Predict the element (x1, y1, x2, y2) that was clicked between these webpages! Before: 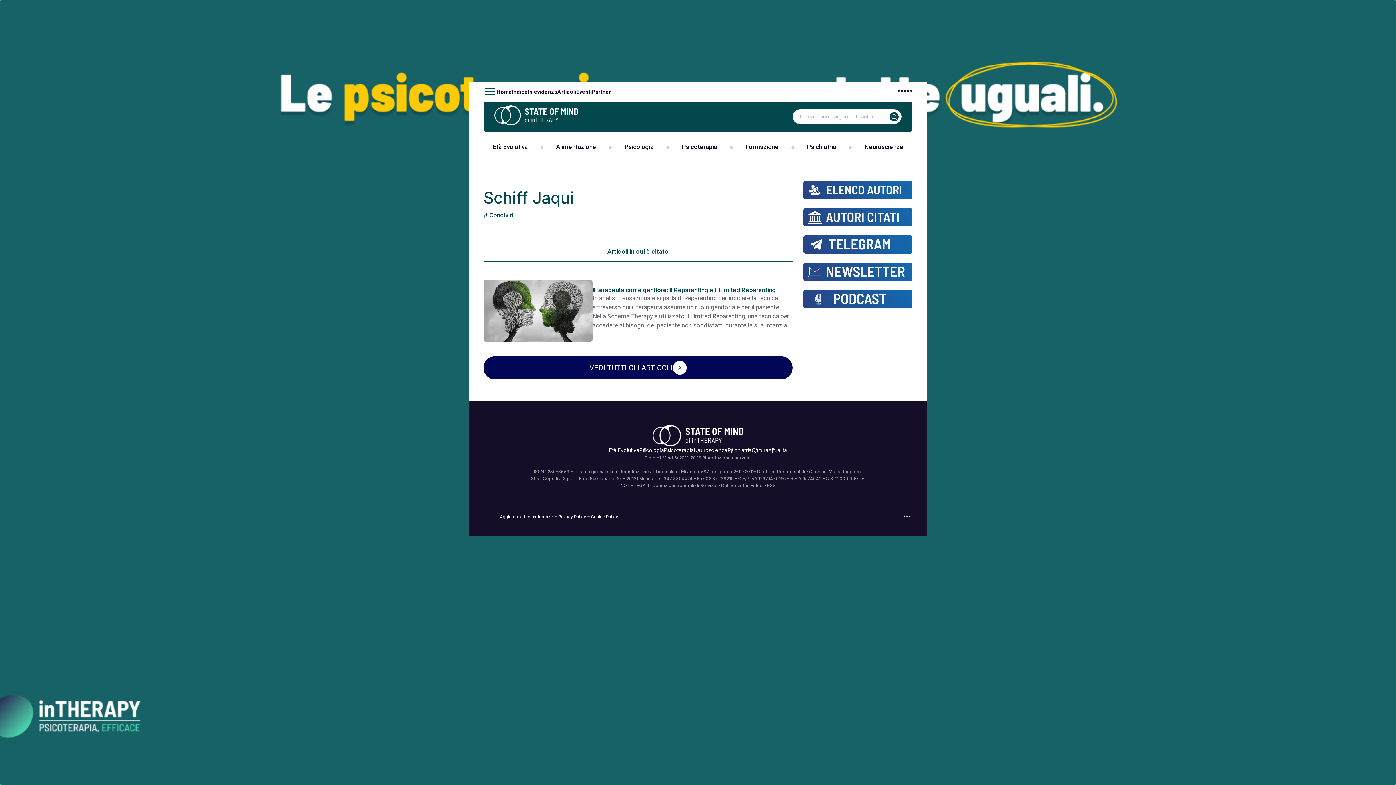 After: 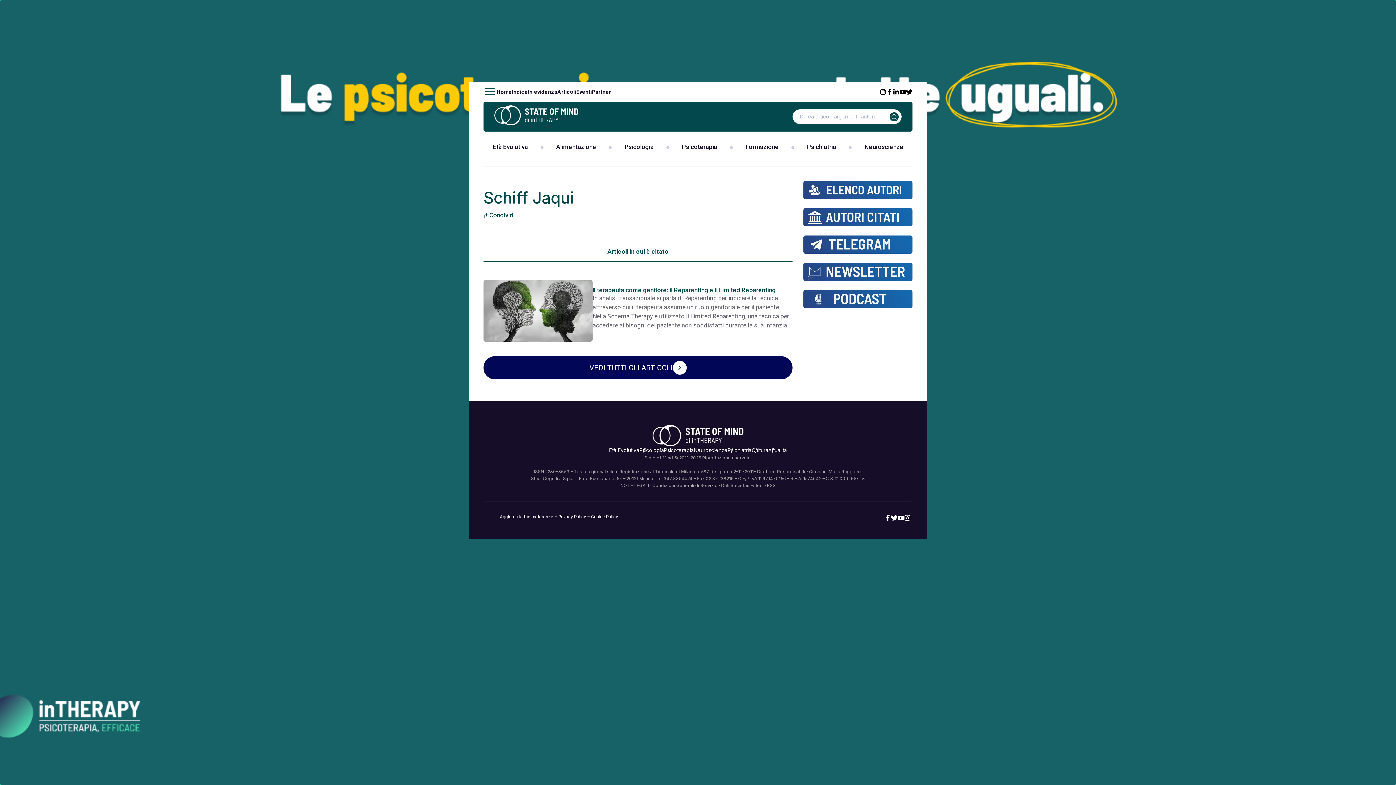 Action: bbox: (901, 88, 904, 95) label: *